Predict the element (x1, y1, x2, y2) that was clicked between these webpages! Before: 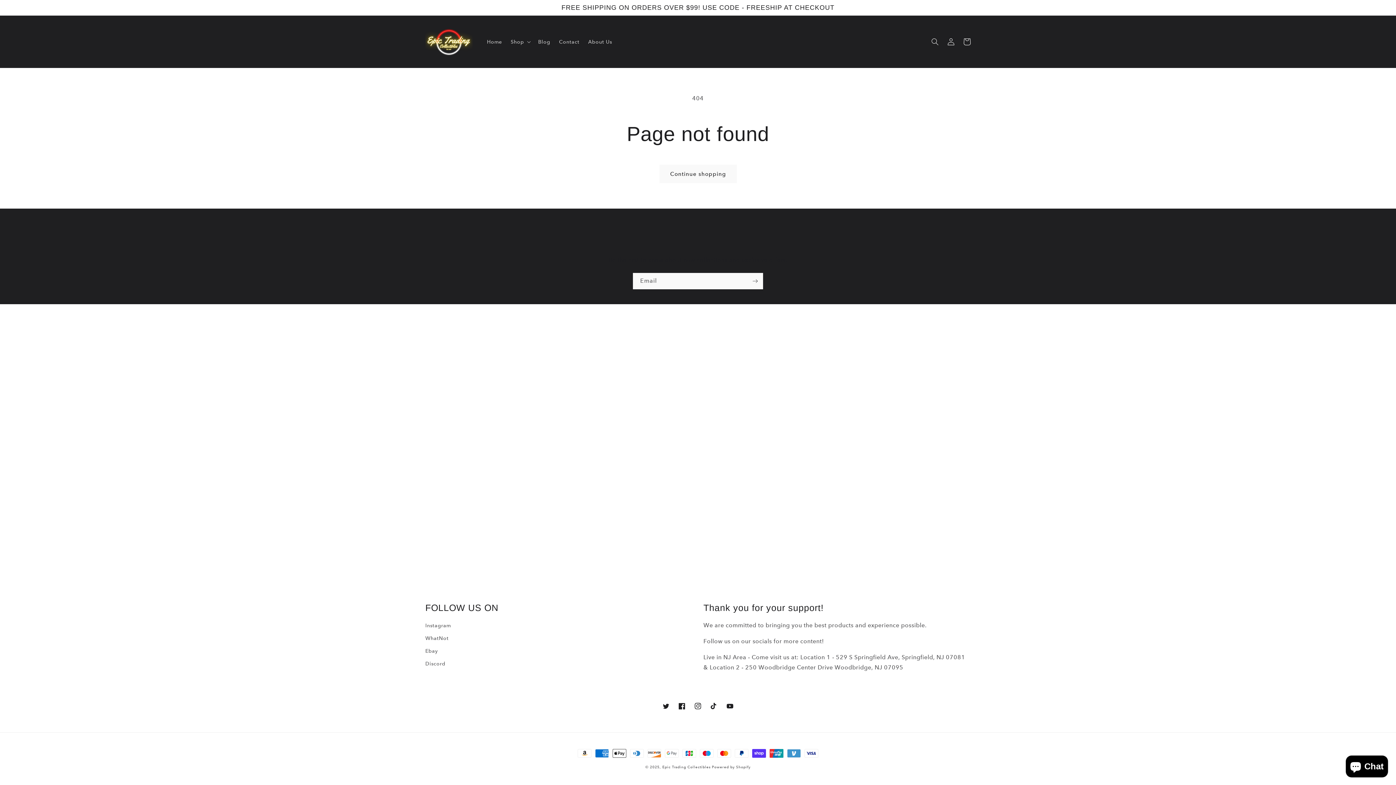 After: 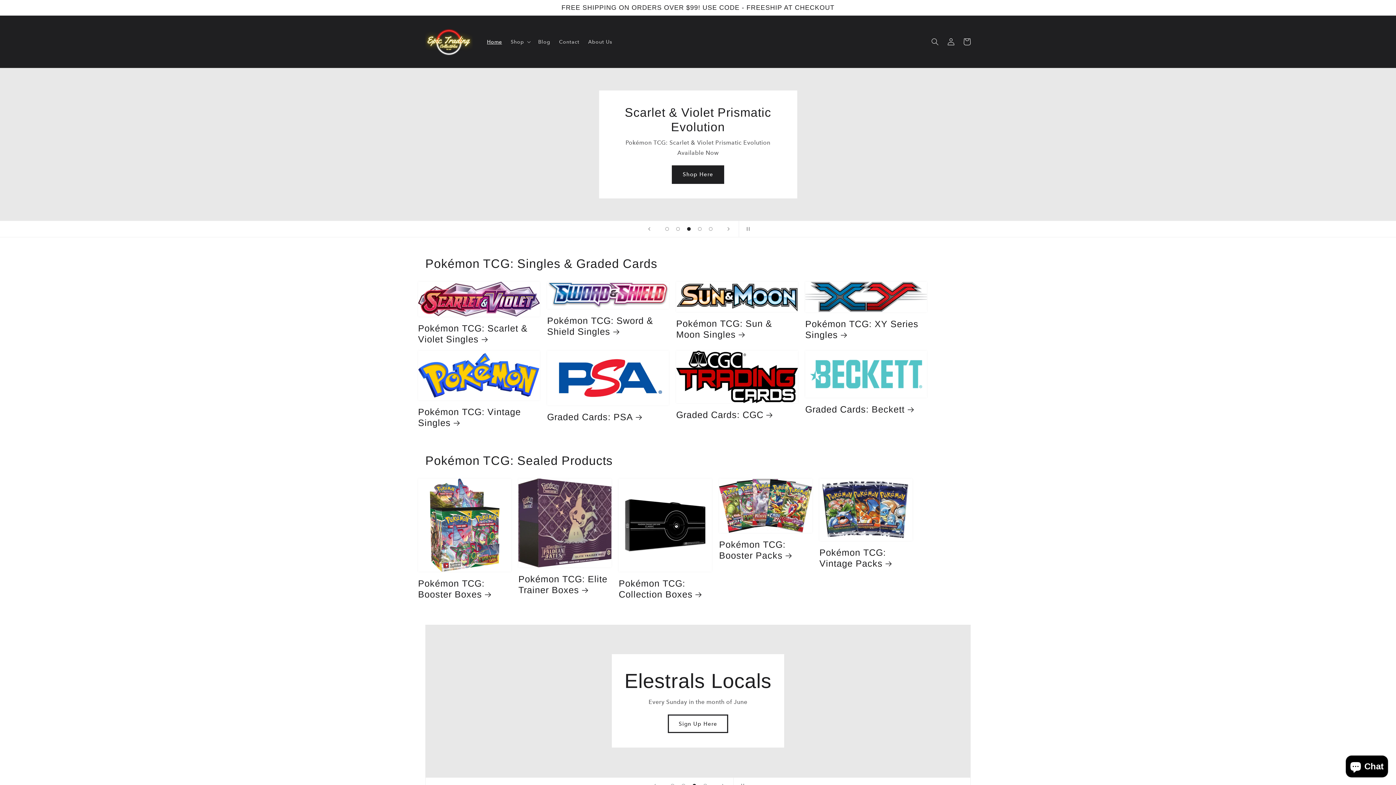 Action: label: Home bbox: (482, 34, 506, 49)